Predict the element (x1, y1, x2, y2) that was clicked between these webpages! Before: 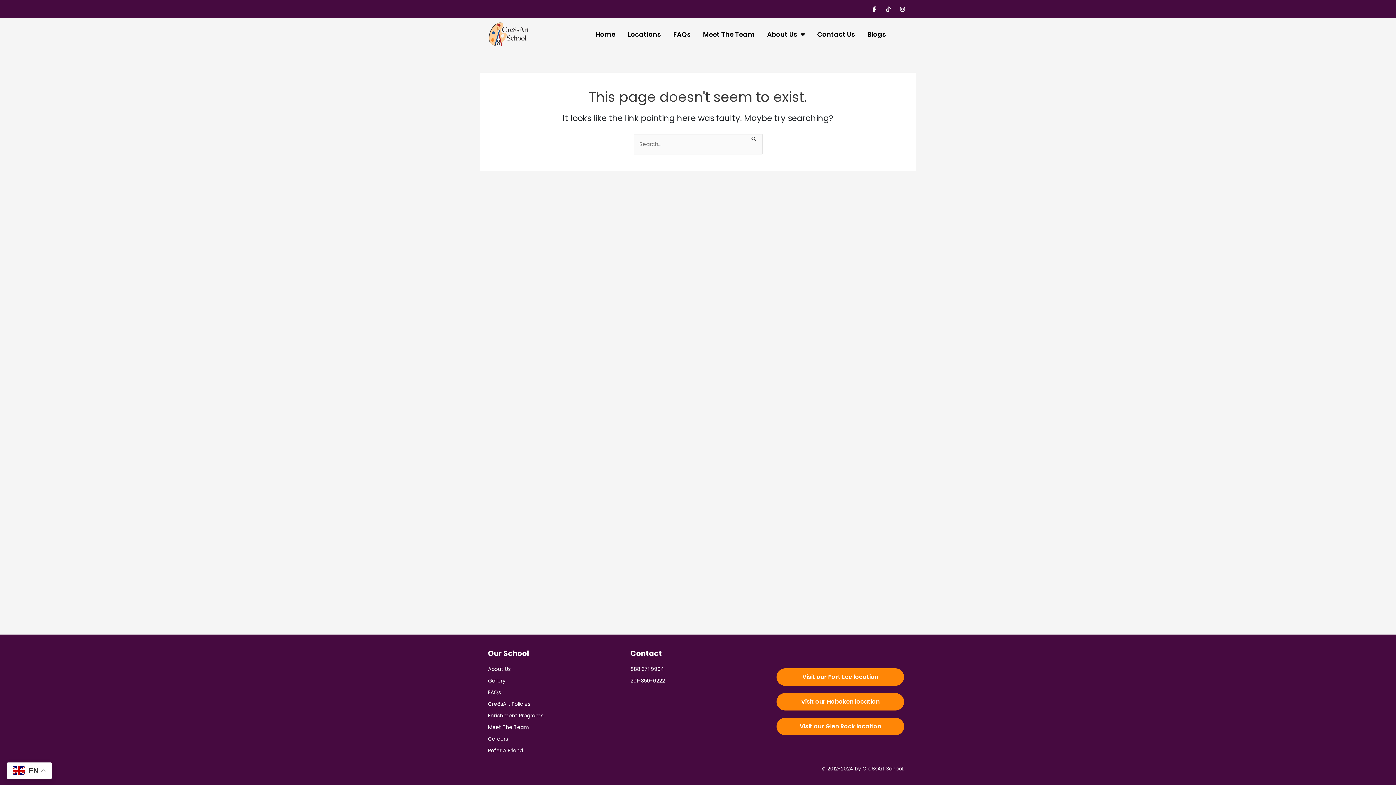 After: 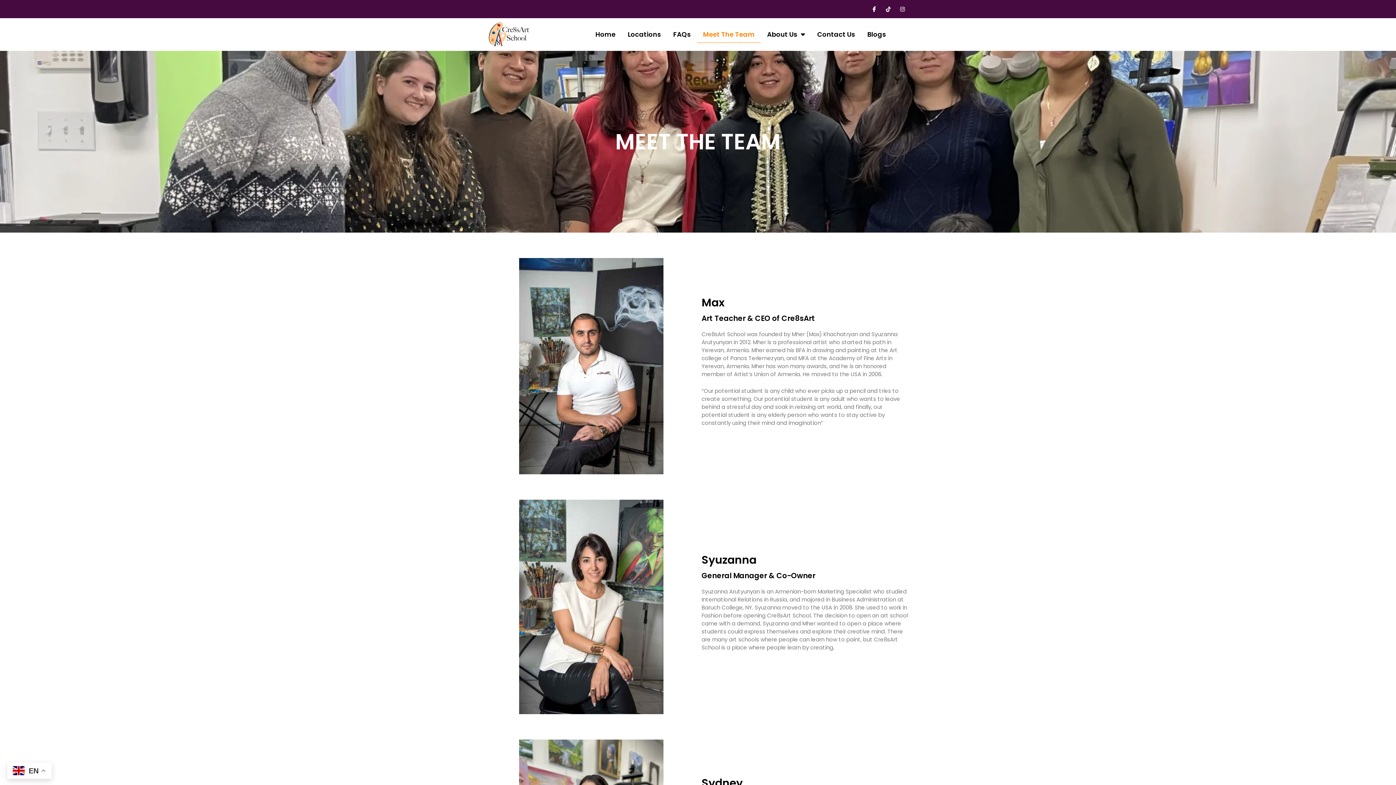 Action: label: Meet The Team bbox: (697, 26, 761, 42)